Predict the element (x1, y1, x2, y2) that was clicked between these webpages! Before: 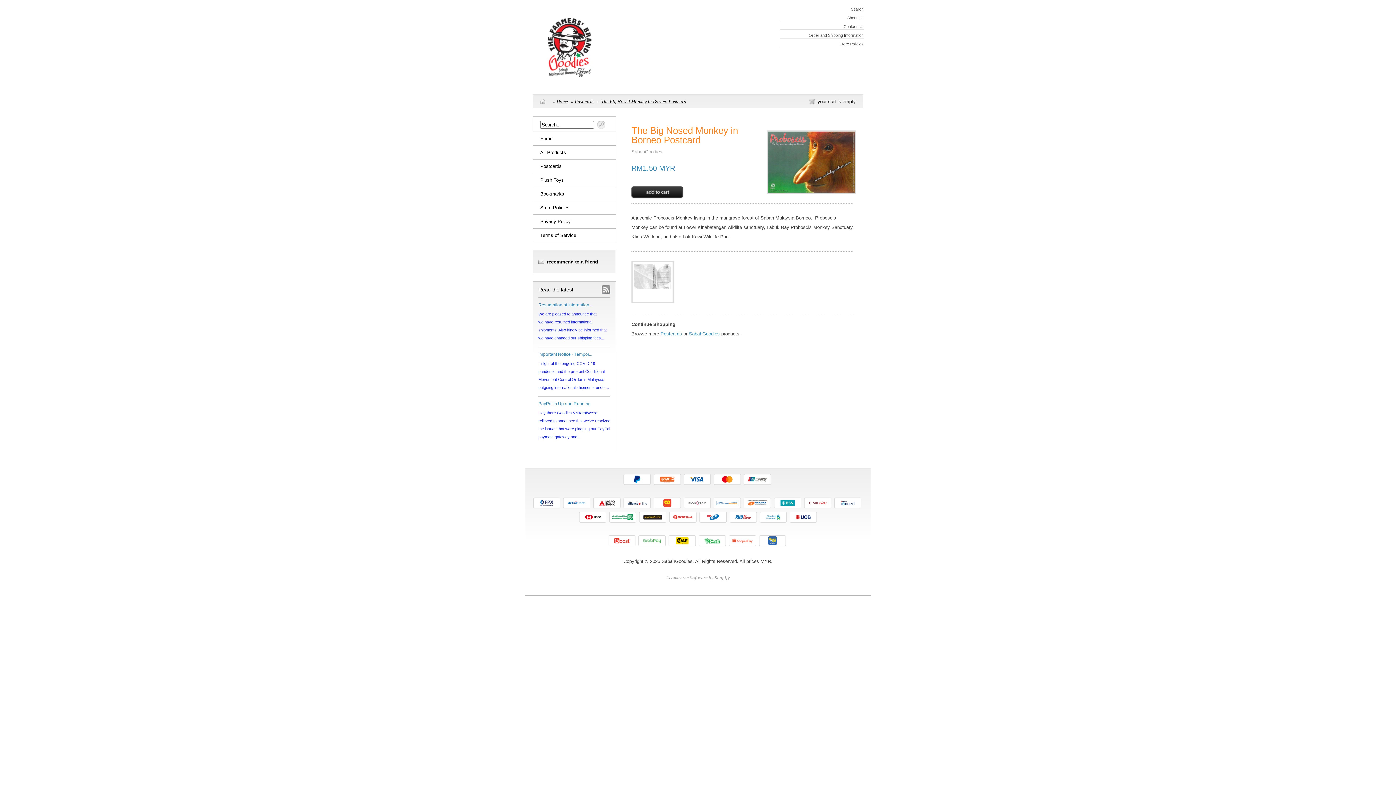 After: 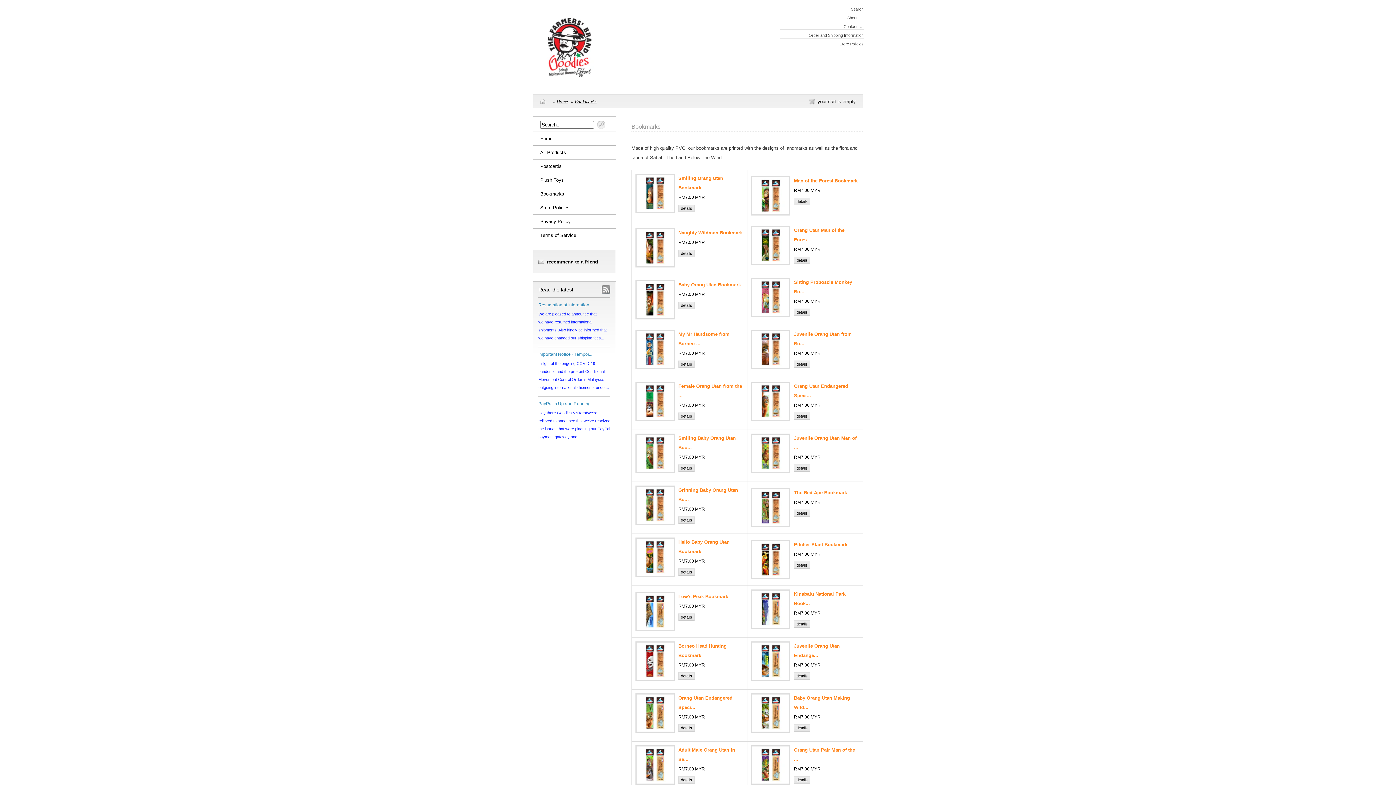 Action: bbox: (540, 191, 564, 196) label: Bookmarks